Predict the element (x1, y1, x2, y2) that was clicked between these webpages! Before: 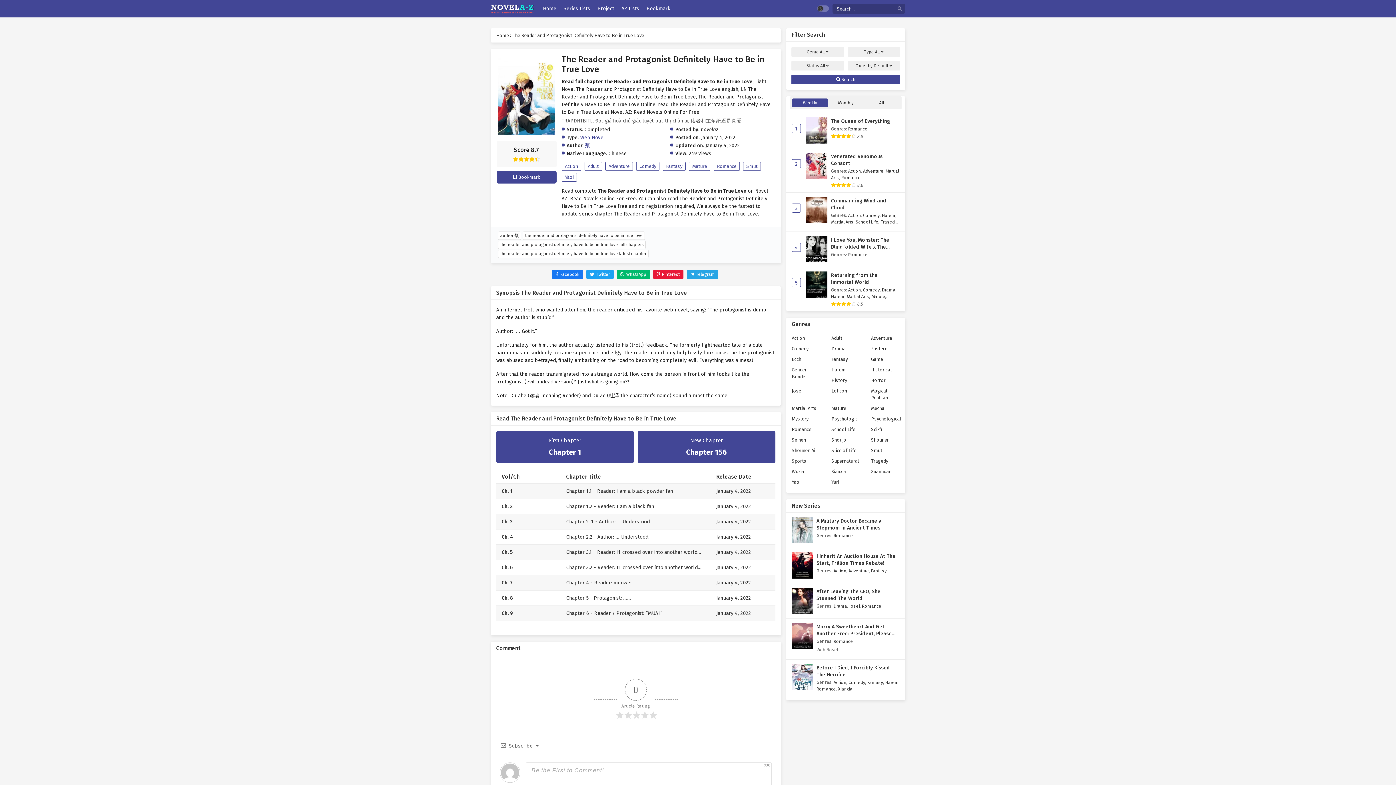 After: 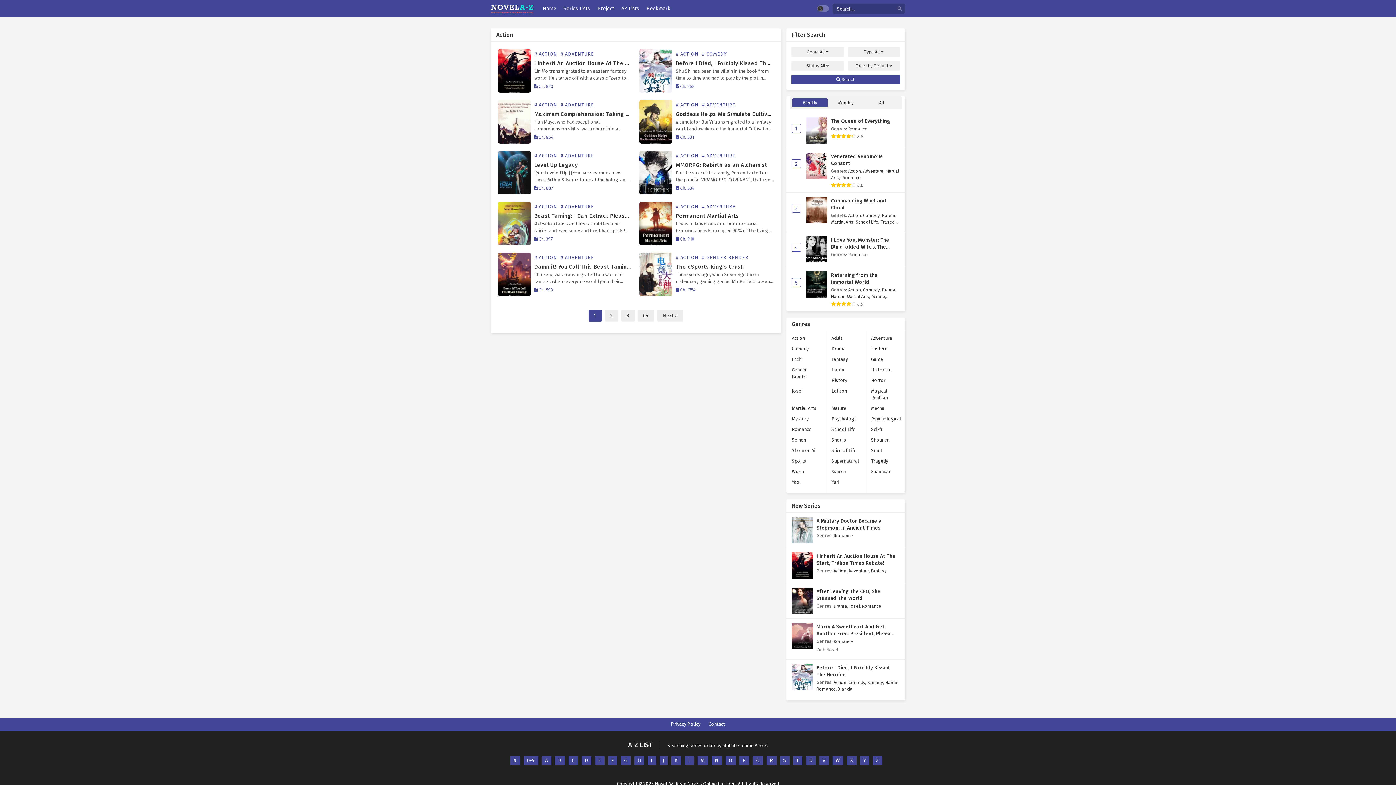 Action: bbox: (833, 680, 846, 685) label: Action